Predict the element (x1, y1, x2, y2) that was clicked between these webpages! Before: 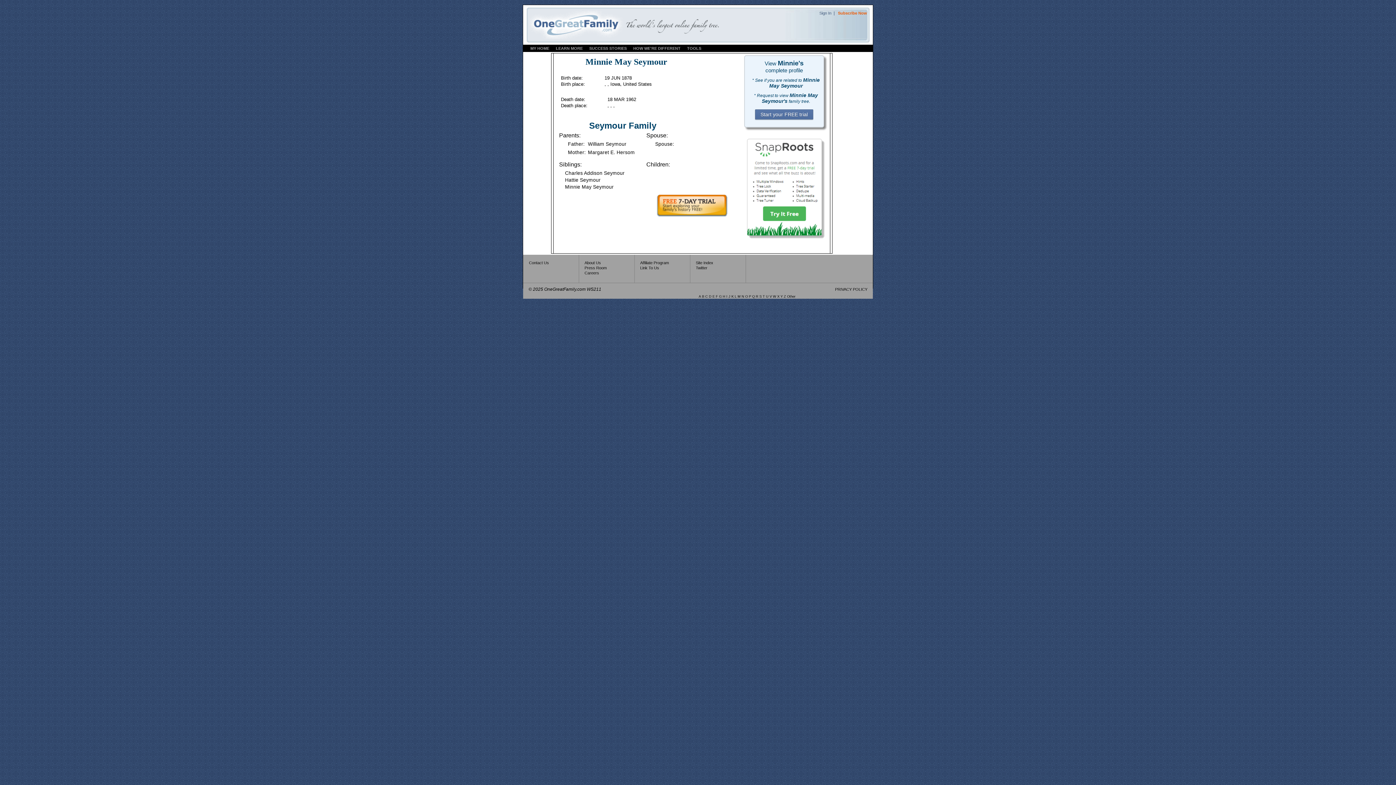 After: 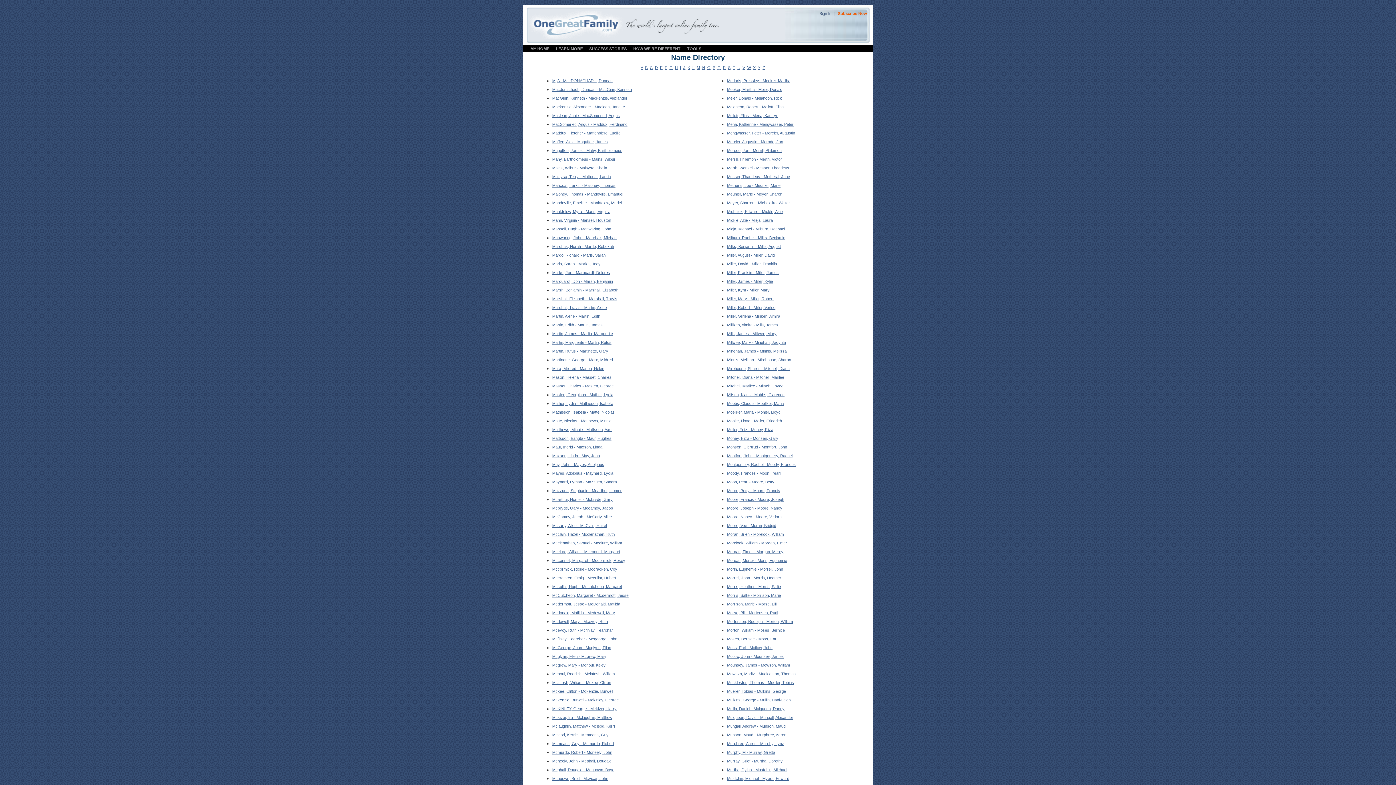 Action: label: M bbox: (737, 294, 740, 298)